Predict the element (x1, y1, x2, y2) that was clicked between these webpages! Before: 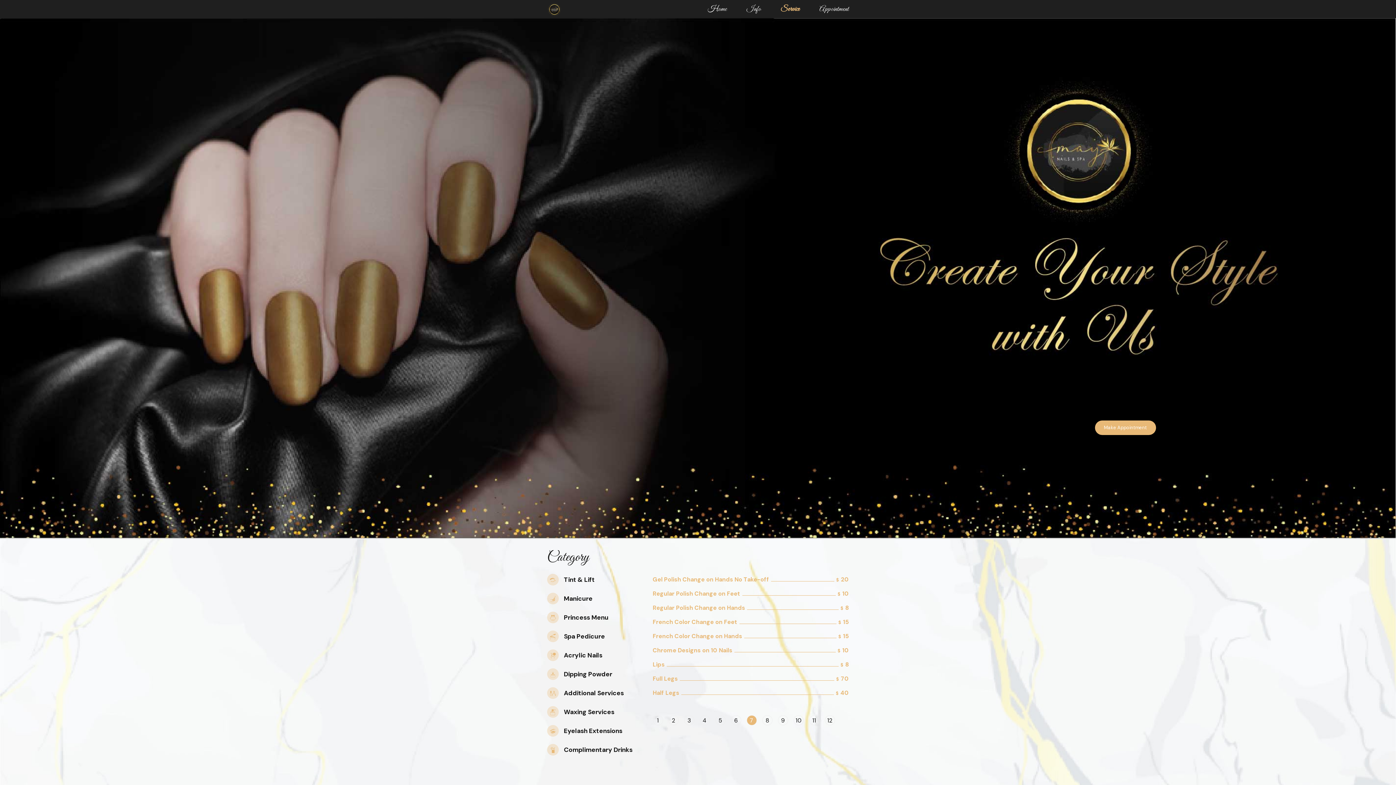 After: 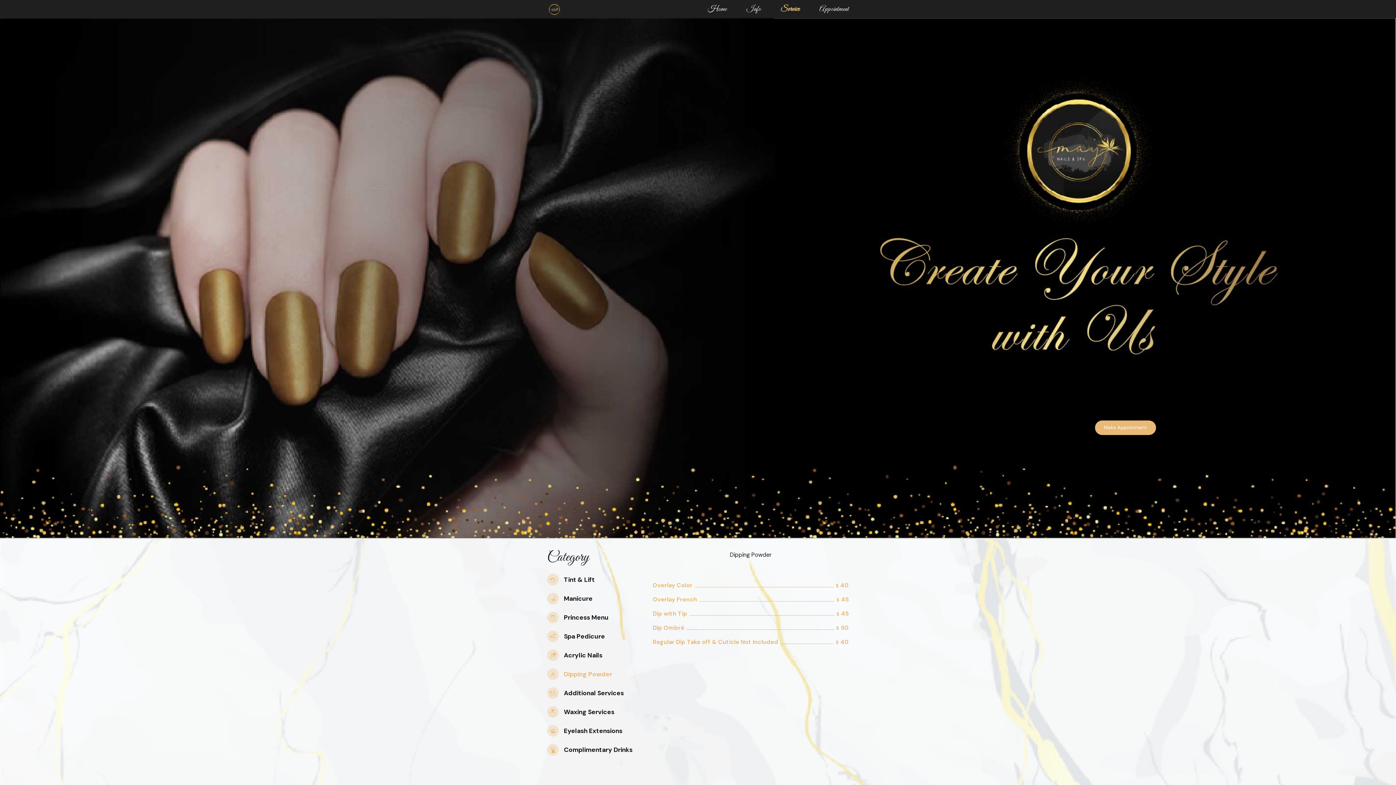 Action: bbox: (547, 668, 612, 680) label:  Dipping Powder